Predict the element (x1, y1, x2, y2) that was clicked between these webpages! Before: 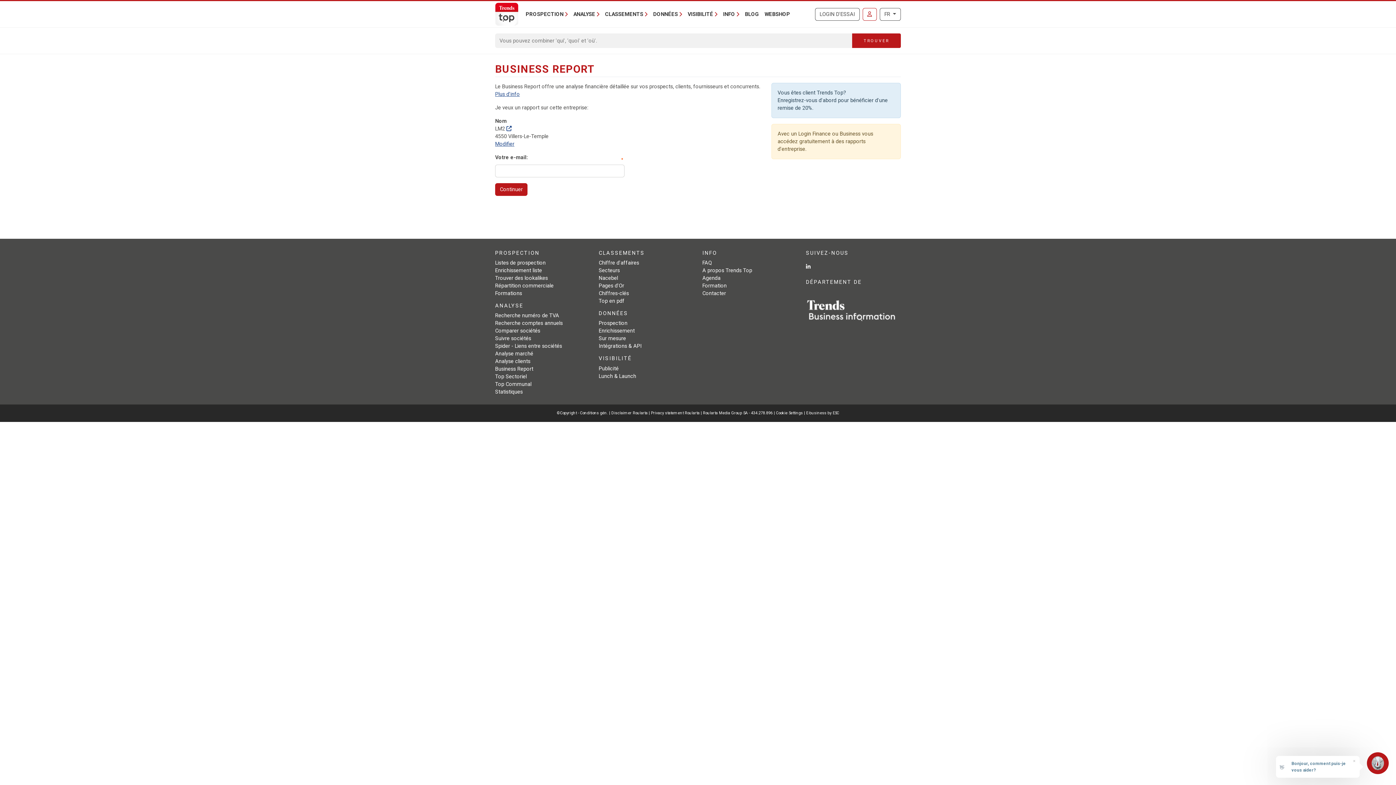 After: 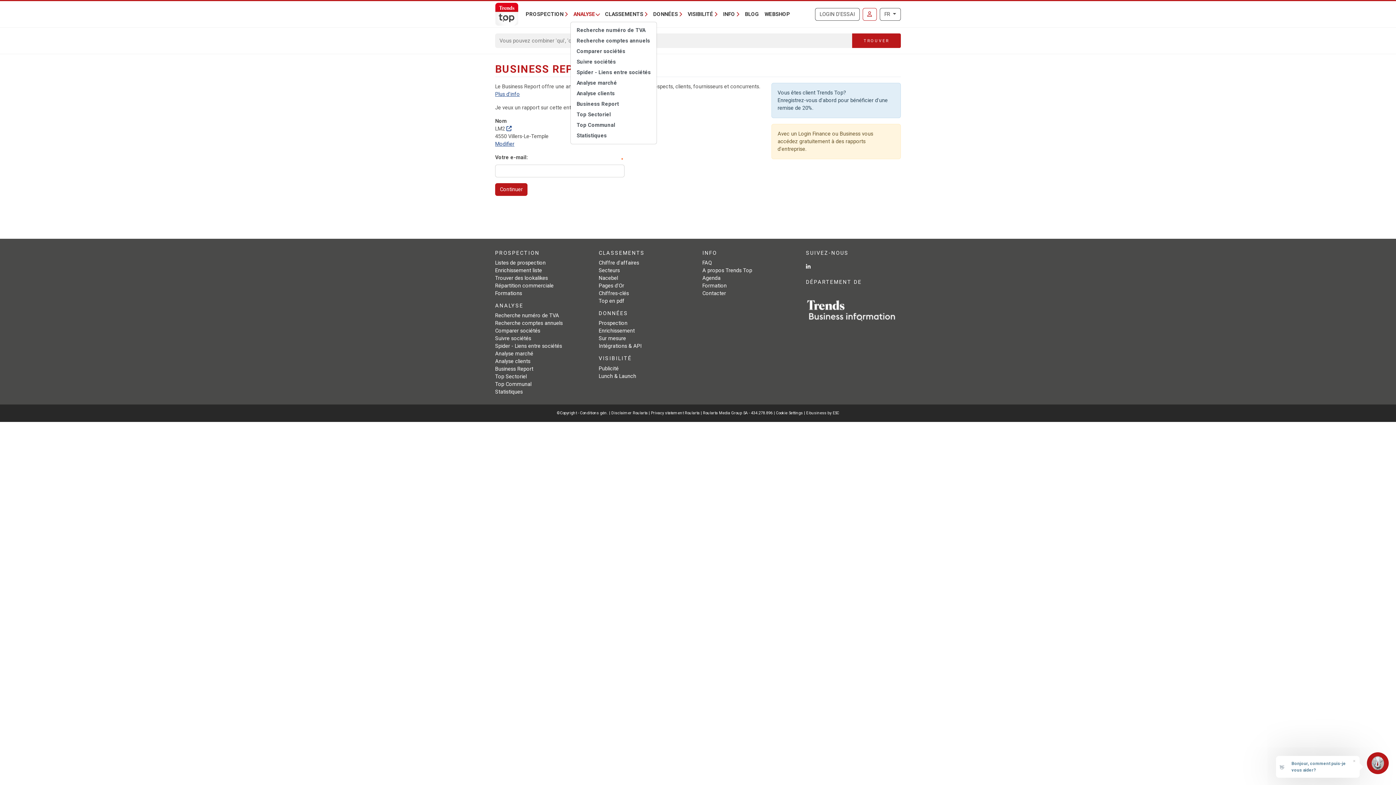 Action: label: ANALYSE bbox: (570, 7, 602, 20)